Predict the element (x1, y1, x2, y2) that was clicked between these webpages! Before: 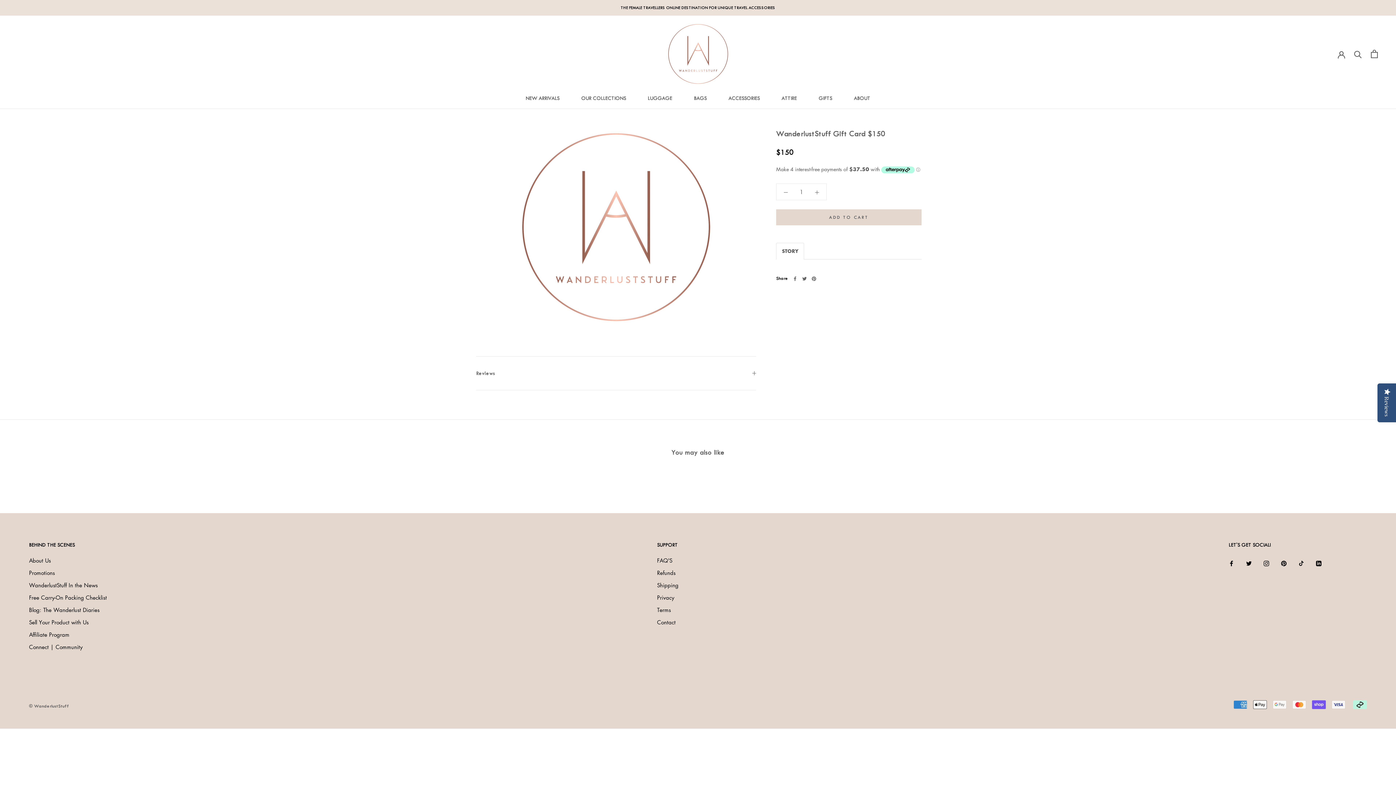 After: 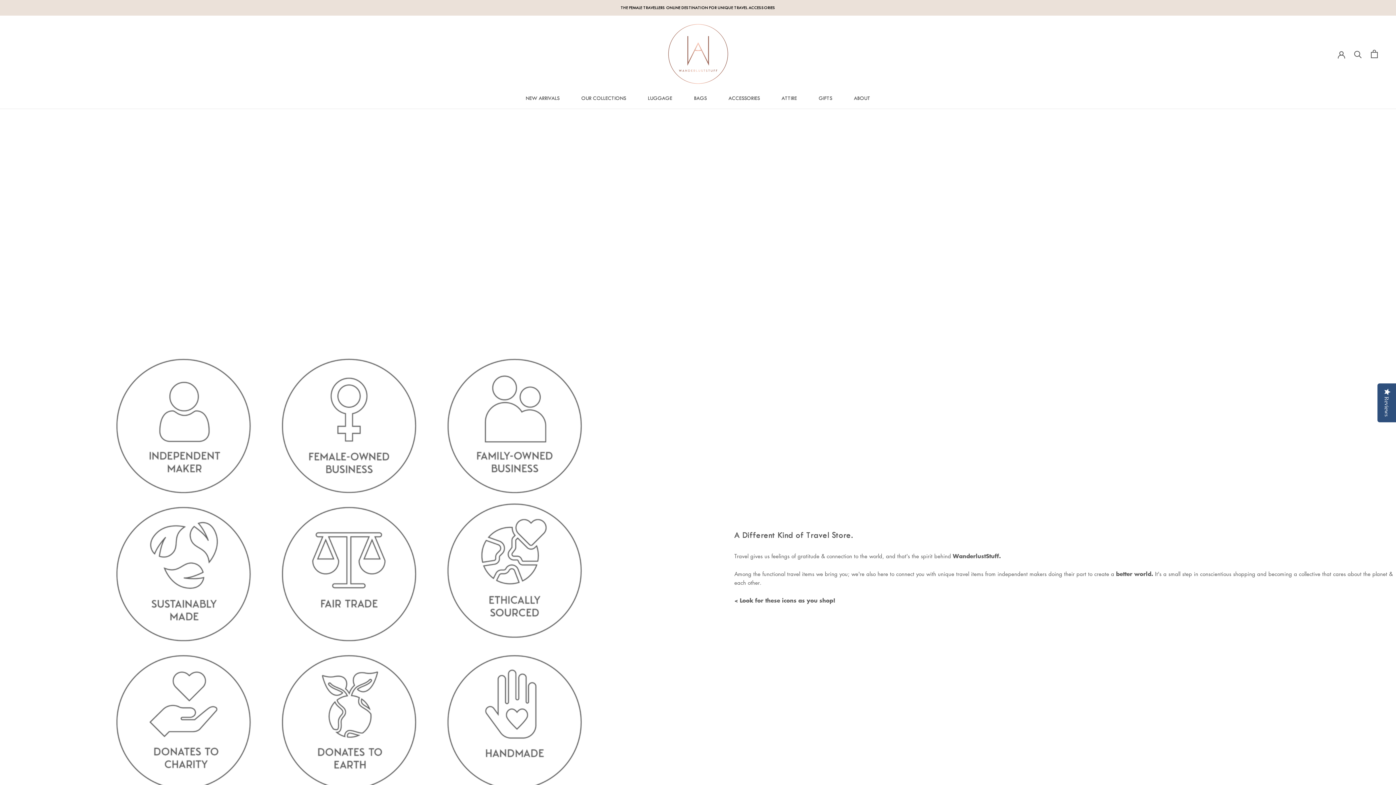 Action: label: BAGS
BAGS bbox: (694, 95, 706, 101)